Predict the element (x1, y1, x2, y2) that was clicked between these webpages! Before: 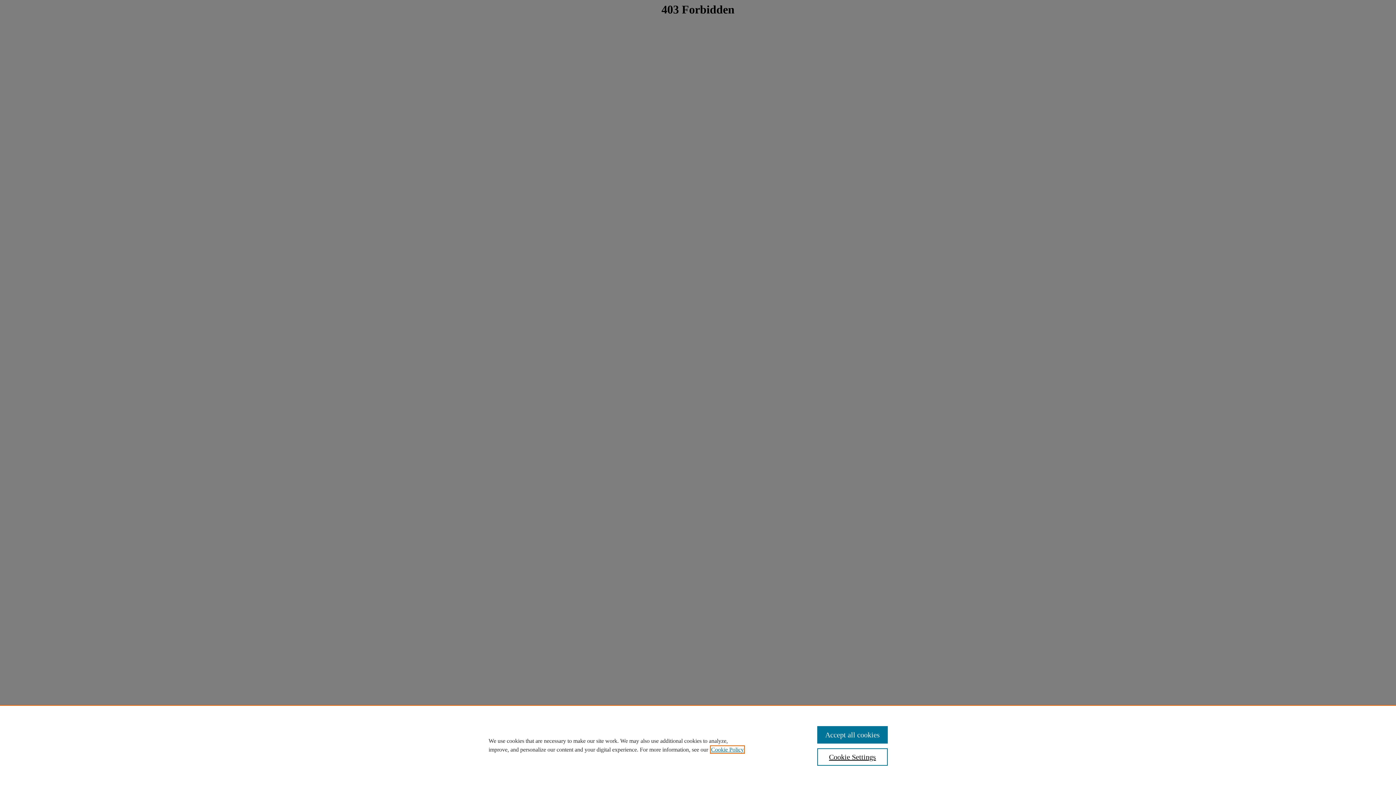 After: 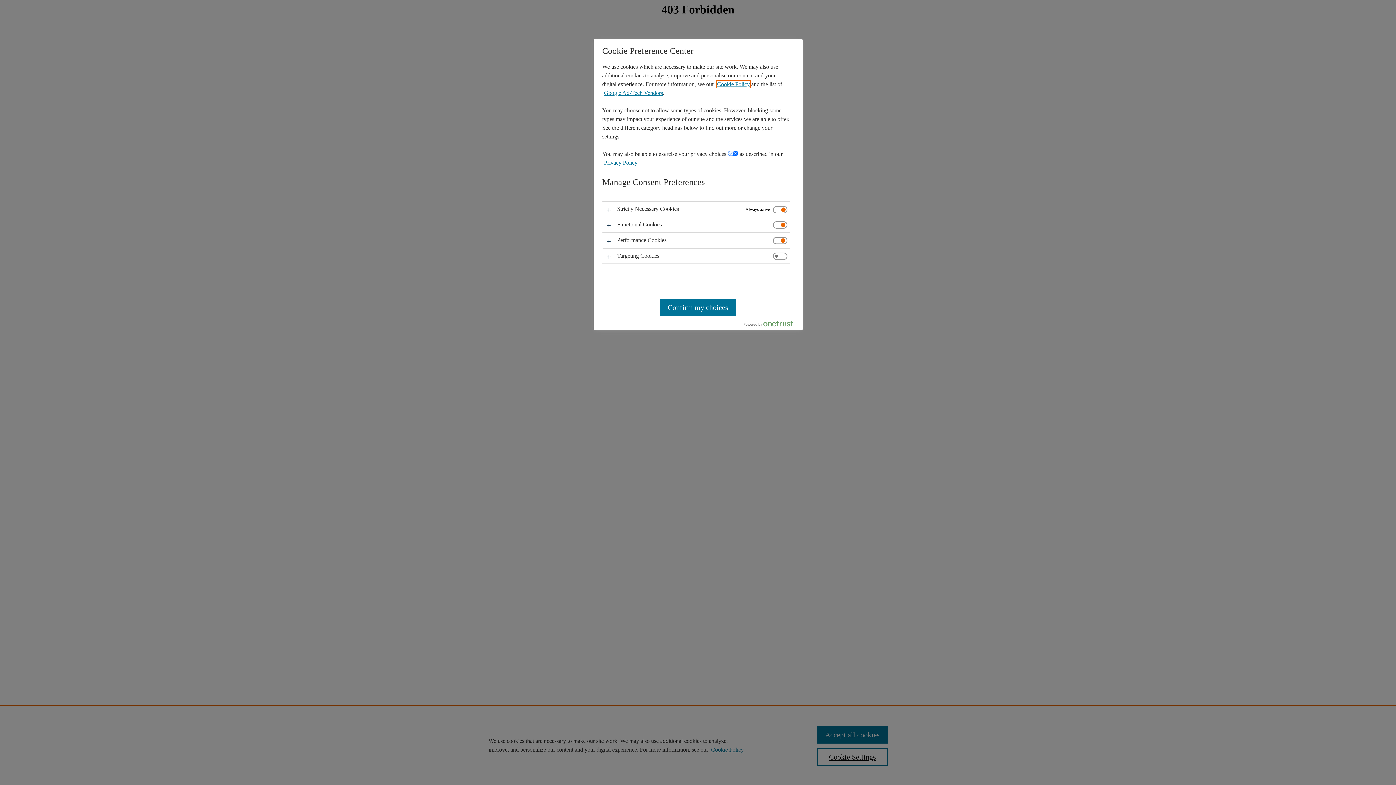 Action: bbox: (817, 748, 887, 766) label: Cookie Settings